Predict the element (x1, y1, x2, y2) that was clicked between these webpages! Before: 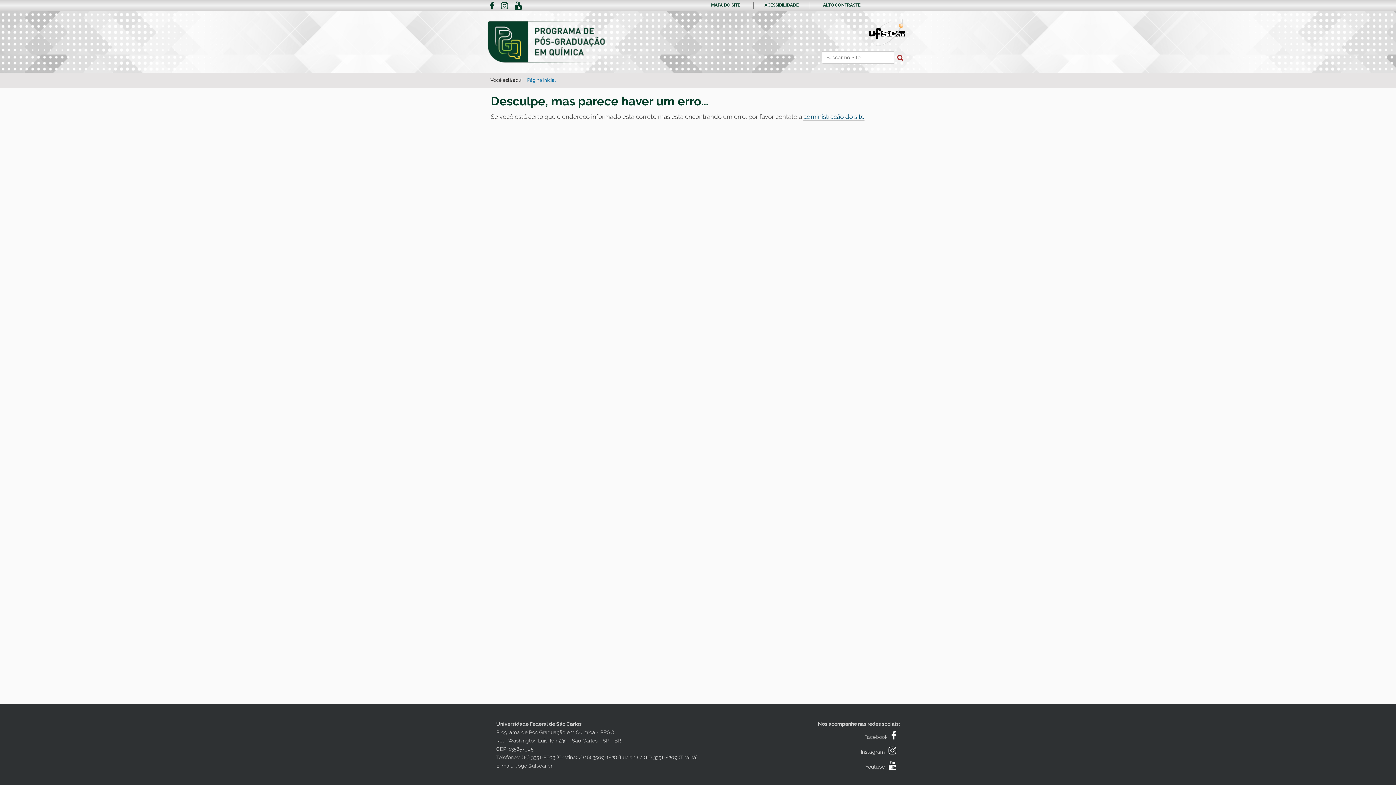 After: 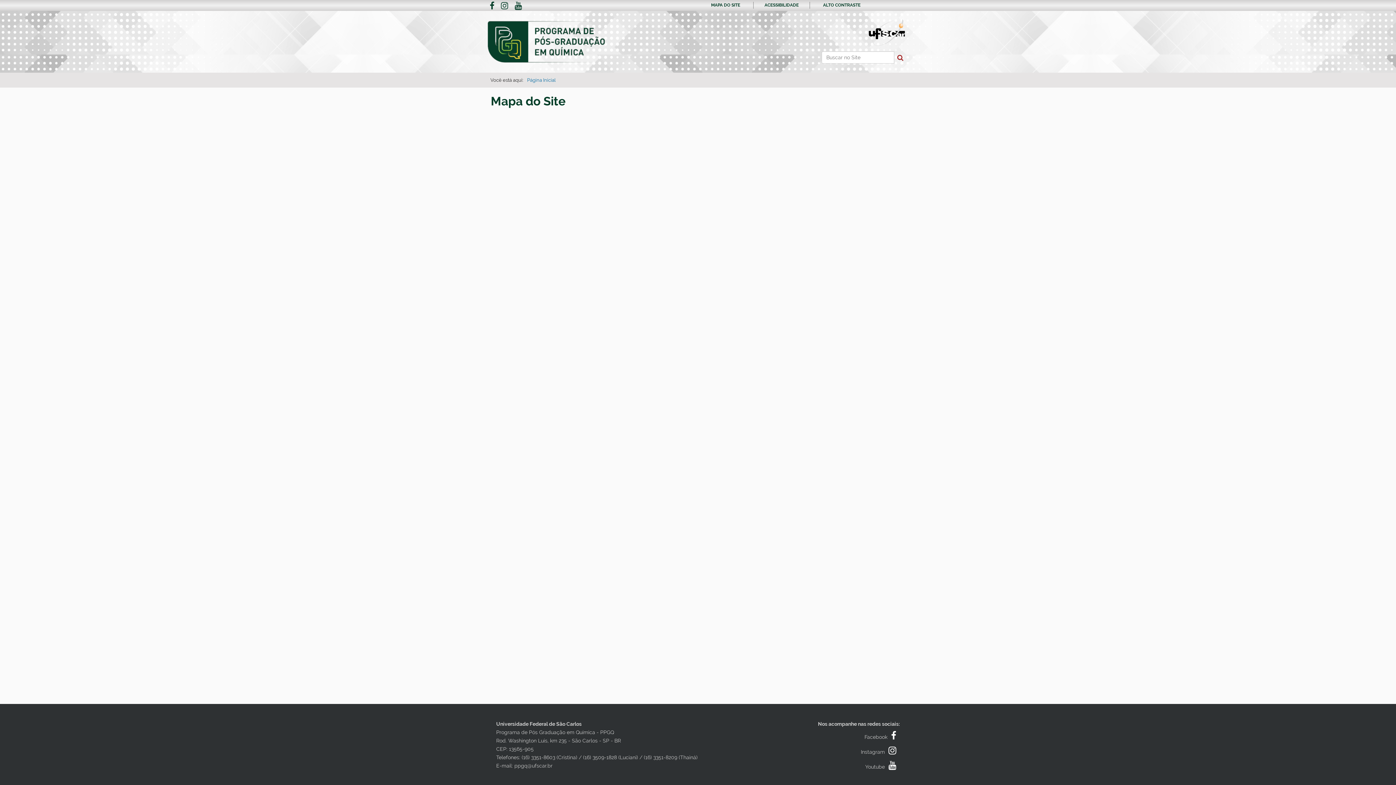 Action: label: MAPA DO SITE bbox: (711, 2, 740, 7)